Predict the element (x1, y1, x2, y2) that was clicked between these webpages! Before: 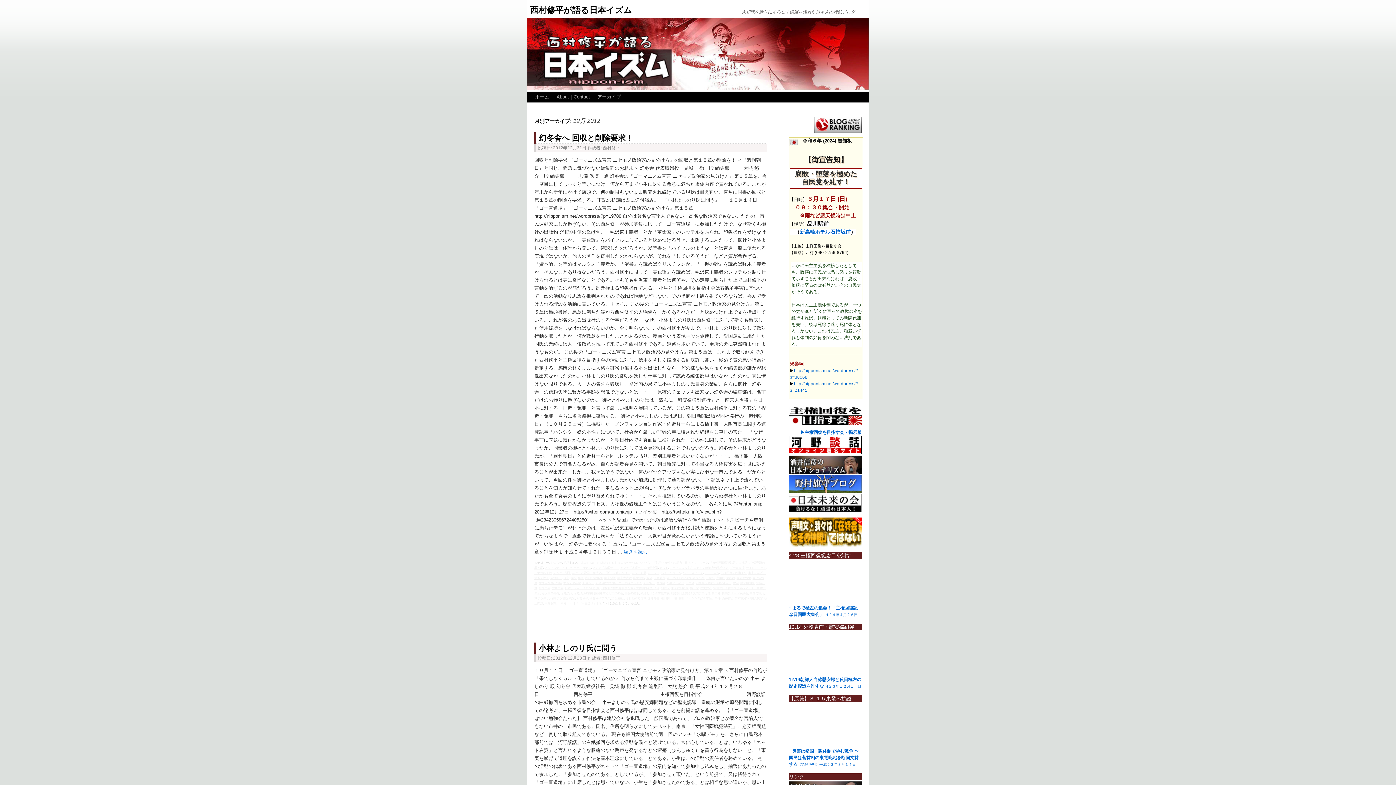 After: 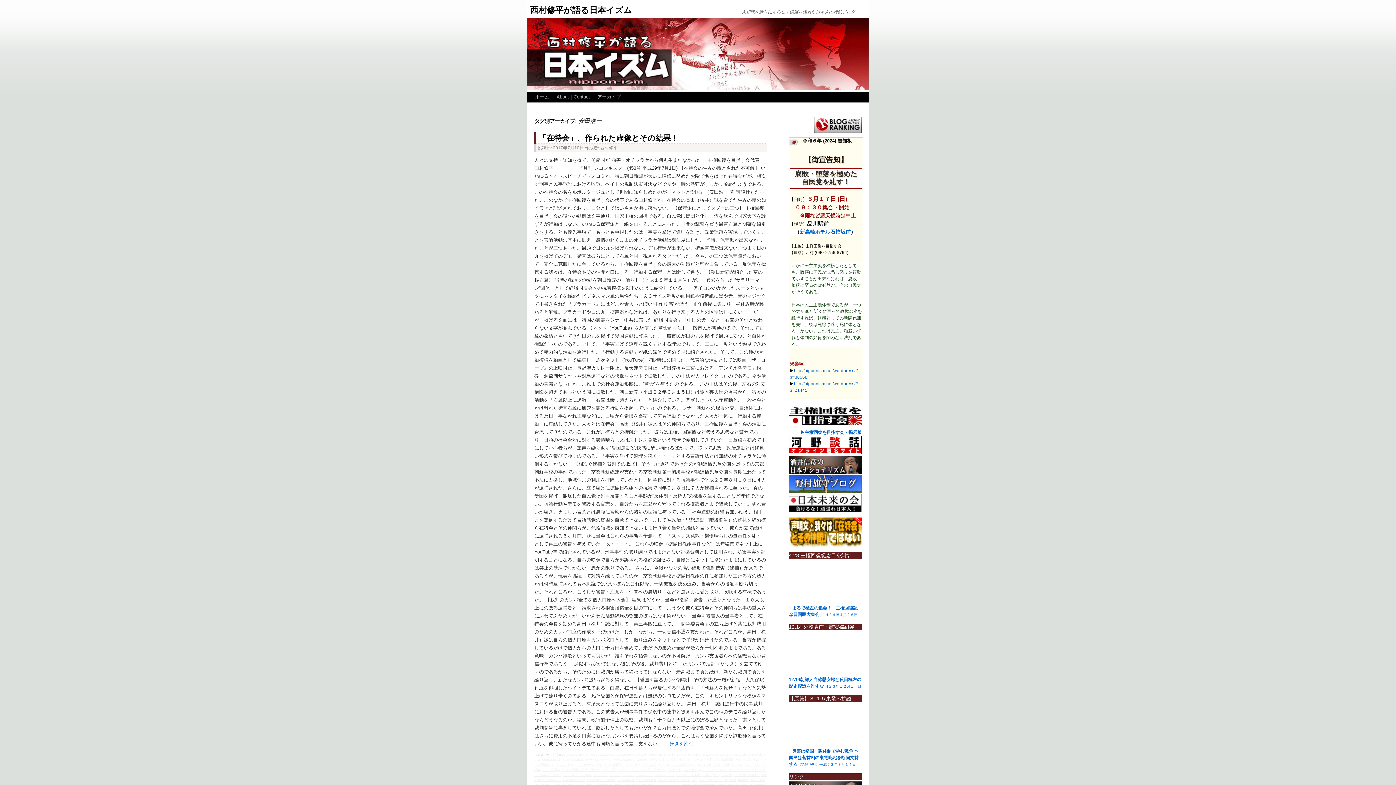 Action: bbox: (643, 581, 655, 585) label: 安田浩一